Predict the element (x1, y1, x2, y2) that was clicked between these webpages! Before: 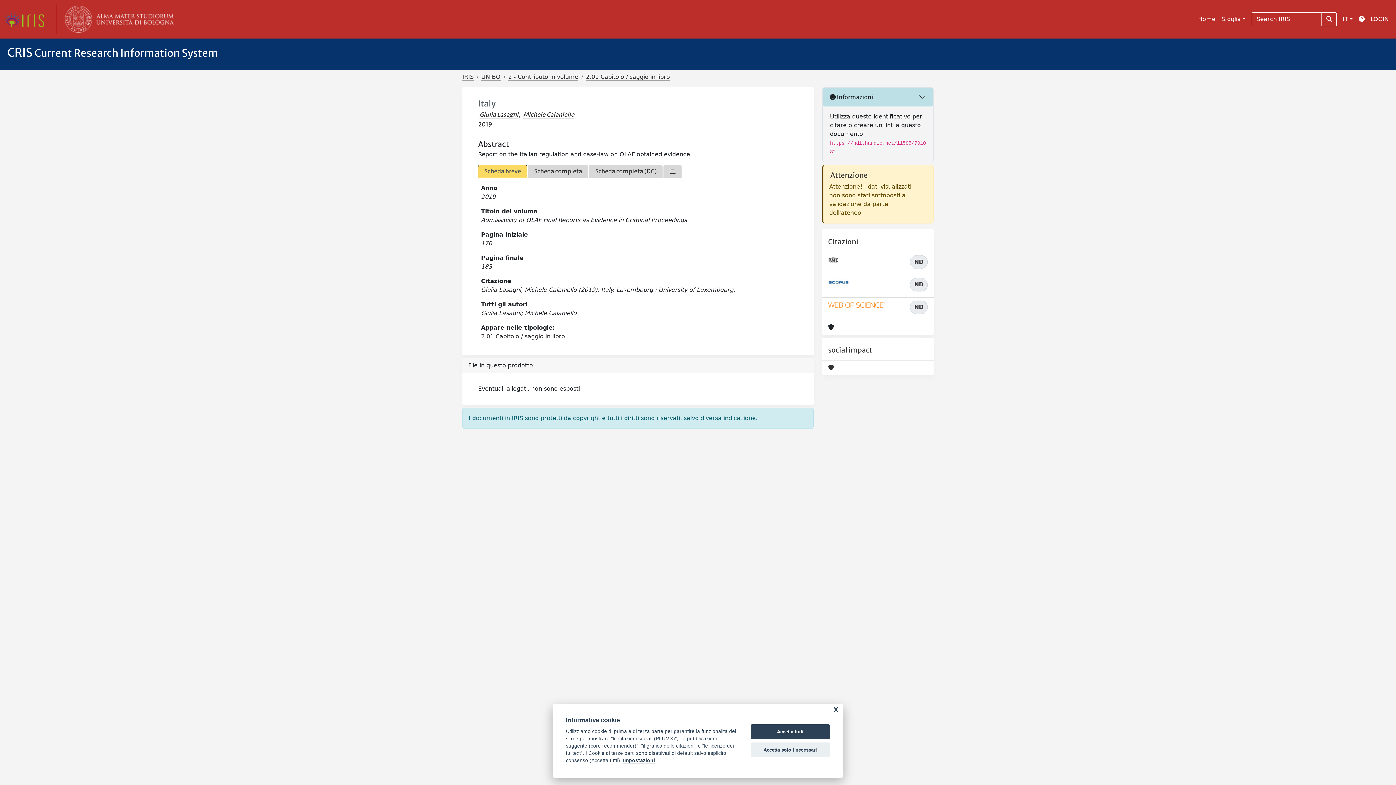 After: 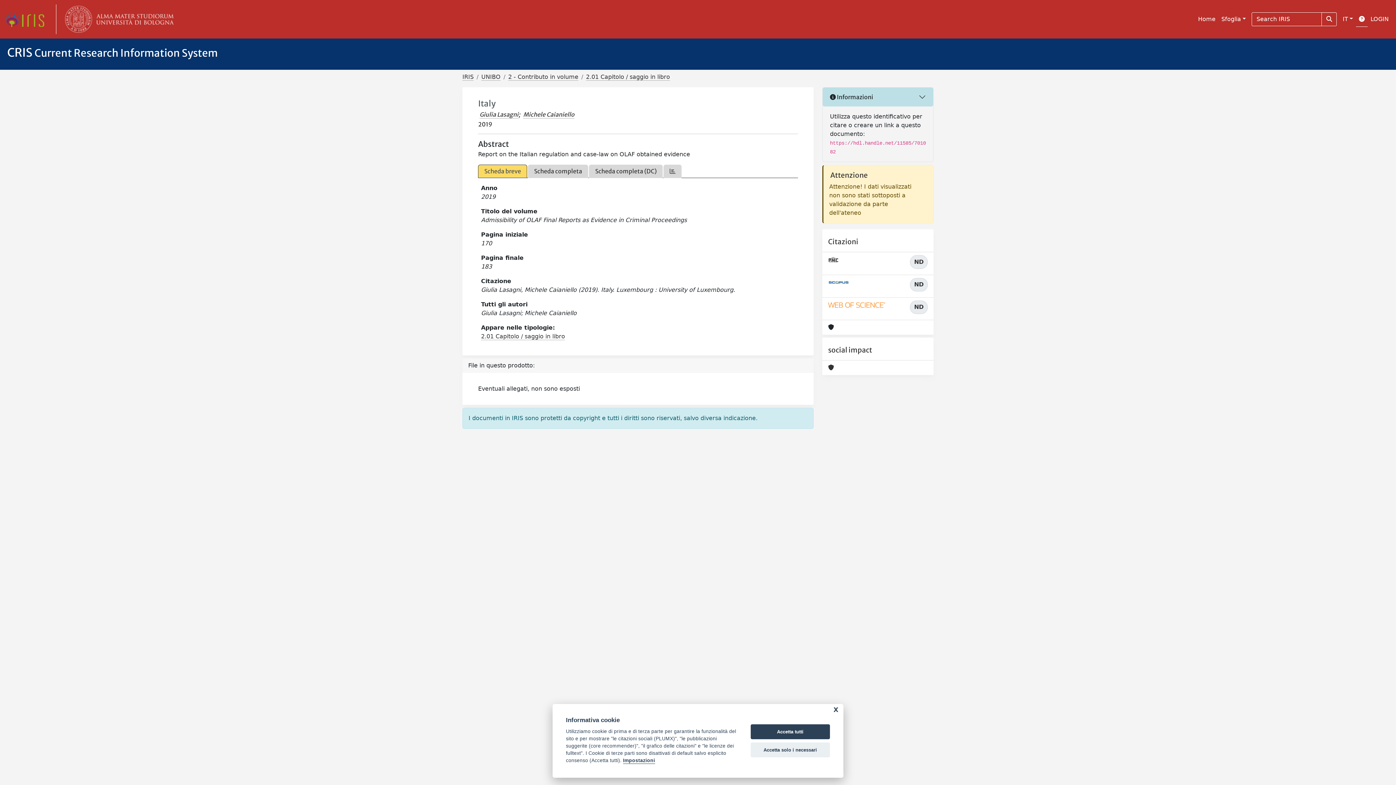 Action: bbox: (1356, 12, 1368, 26)